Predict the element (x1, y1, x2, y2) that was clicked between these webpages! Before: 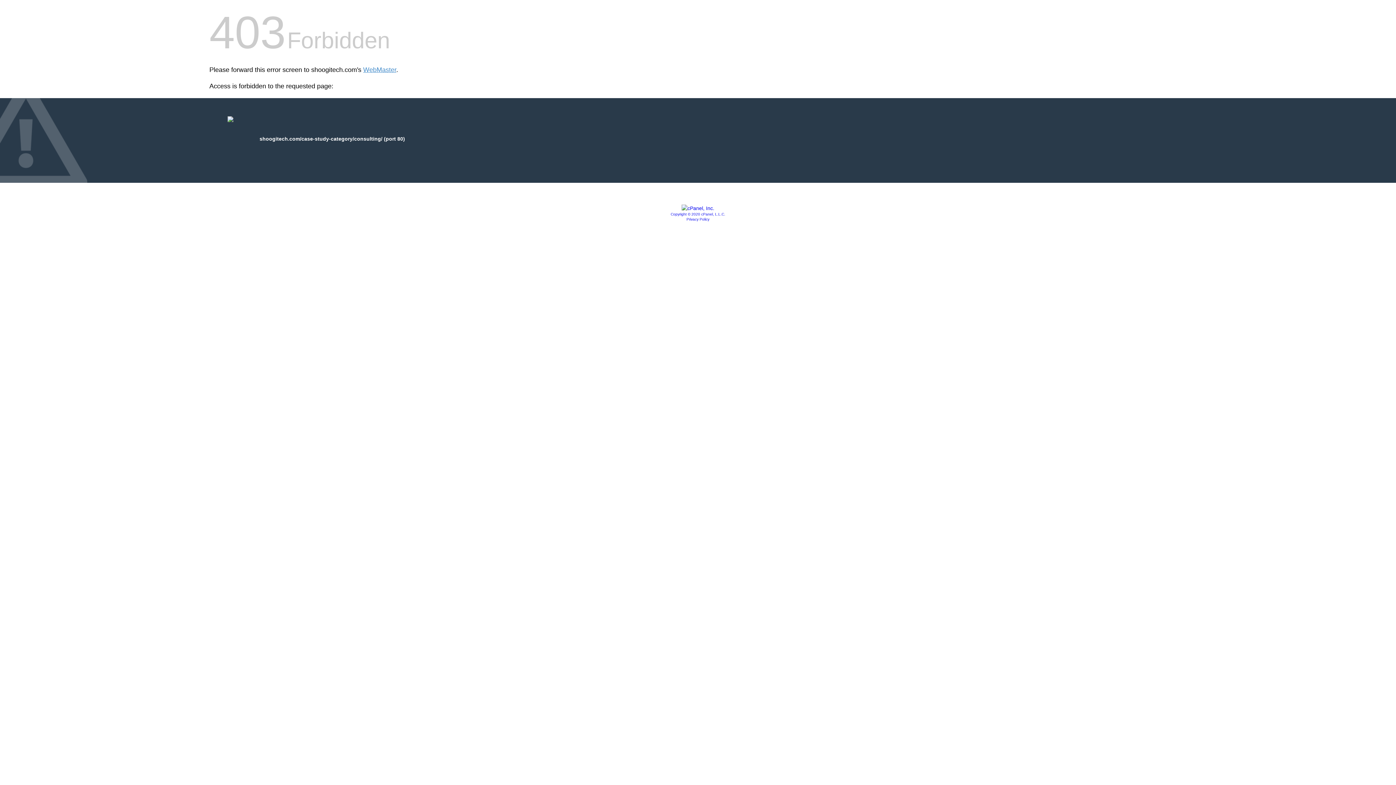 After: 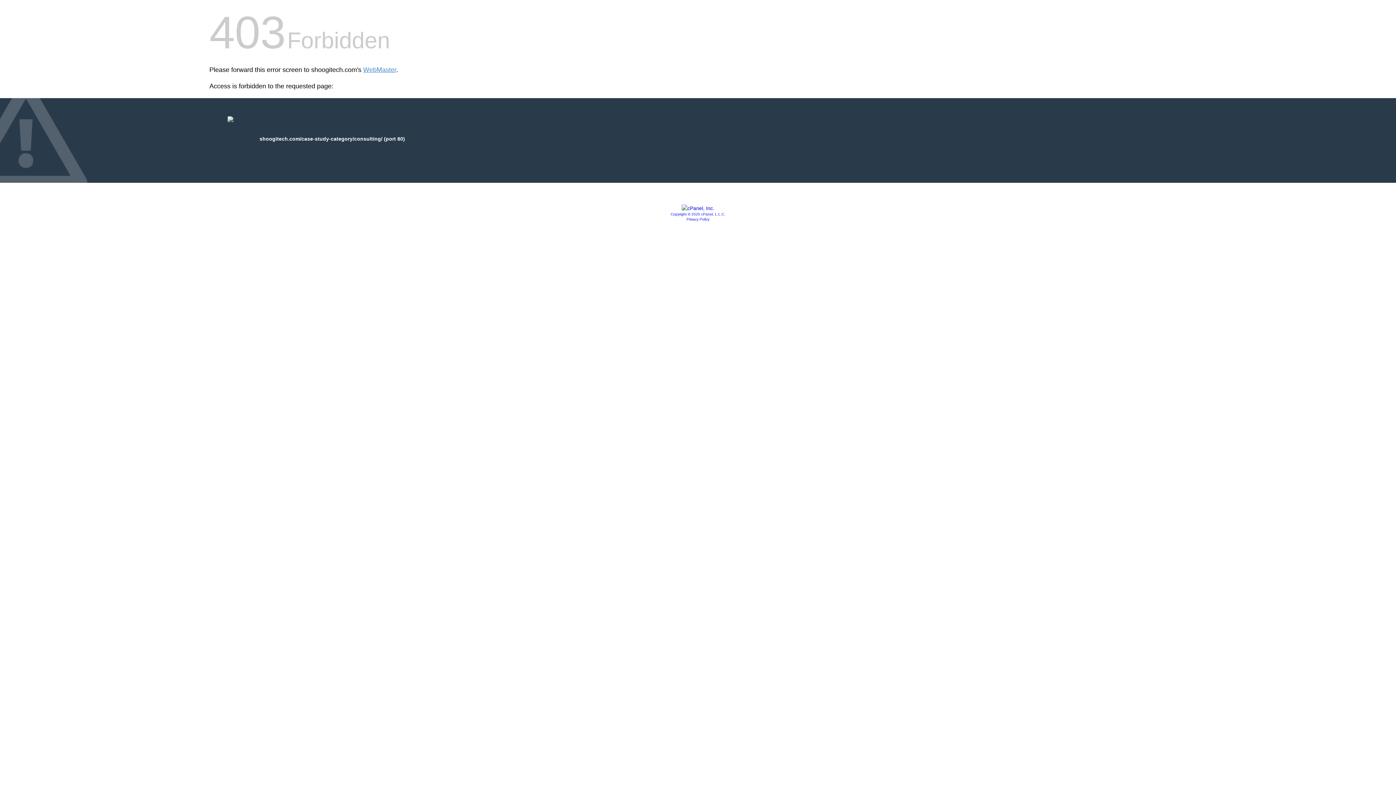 Action: bbox: (681, 205, 714, 211)